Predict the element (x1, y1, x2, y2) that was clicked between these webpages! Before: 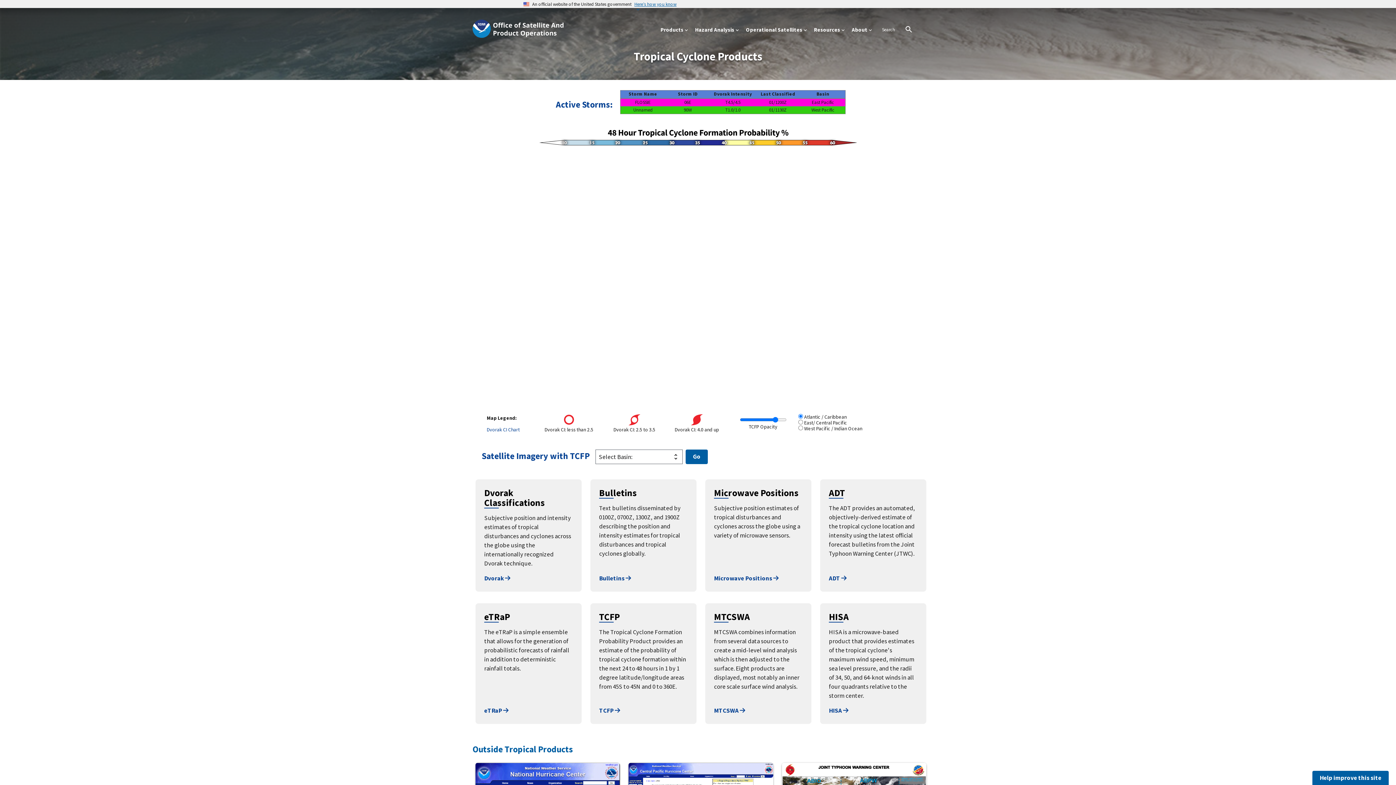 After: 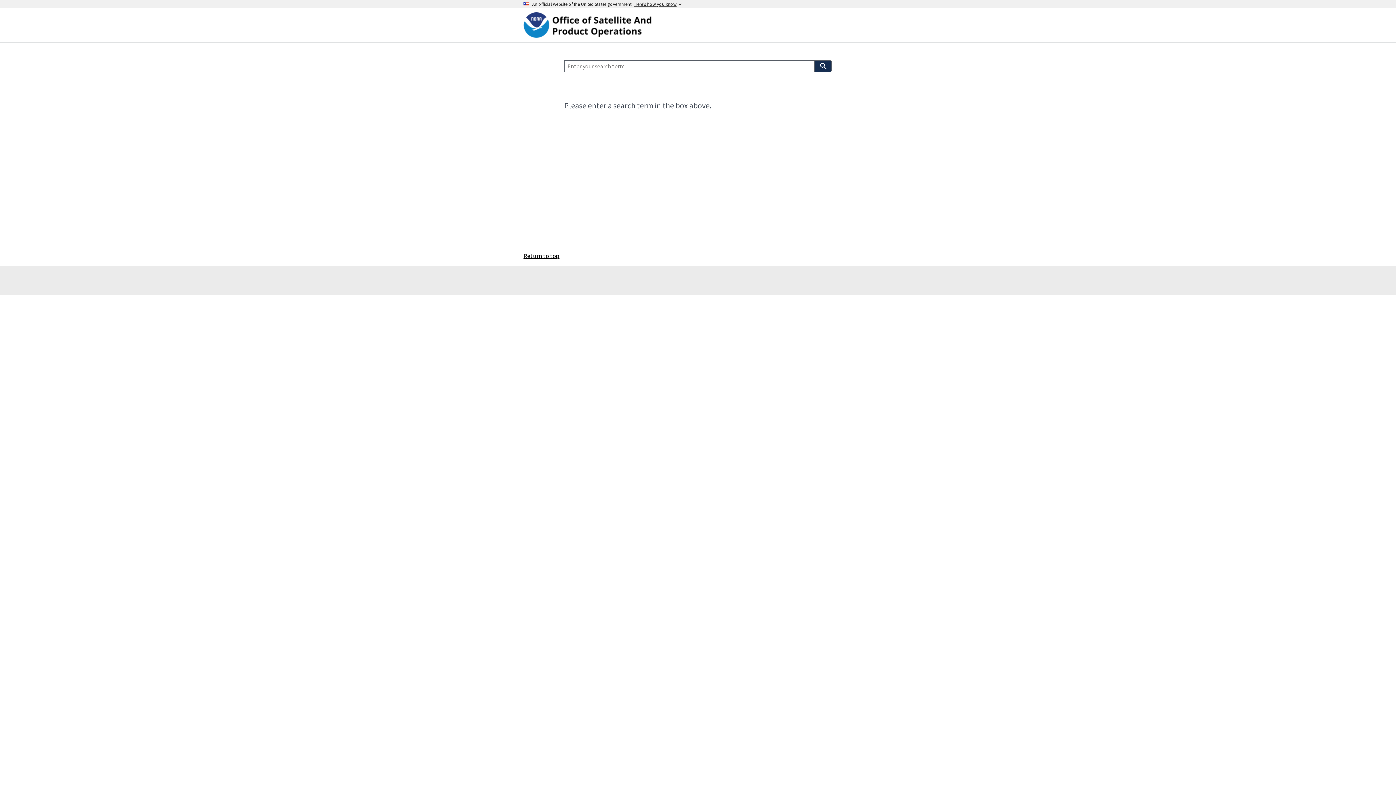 Action: bbox: (900, 23, 917, 35)